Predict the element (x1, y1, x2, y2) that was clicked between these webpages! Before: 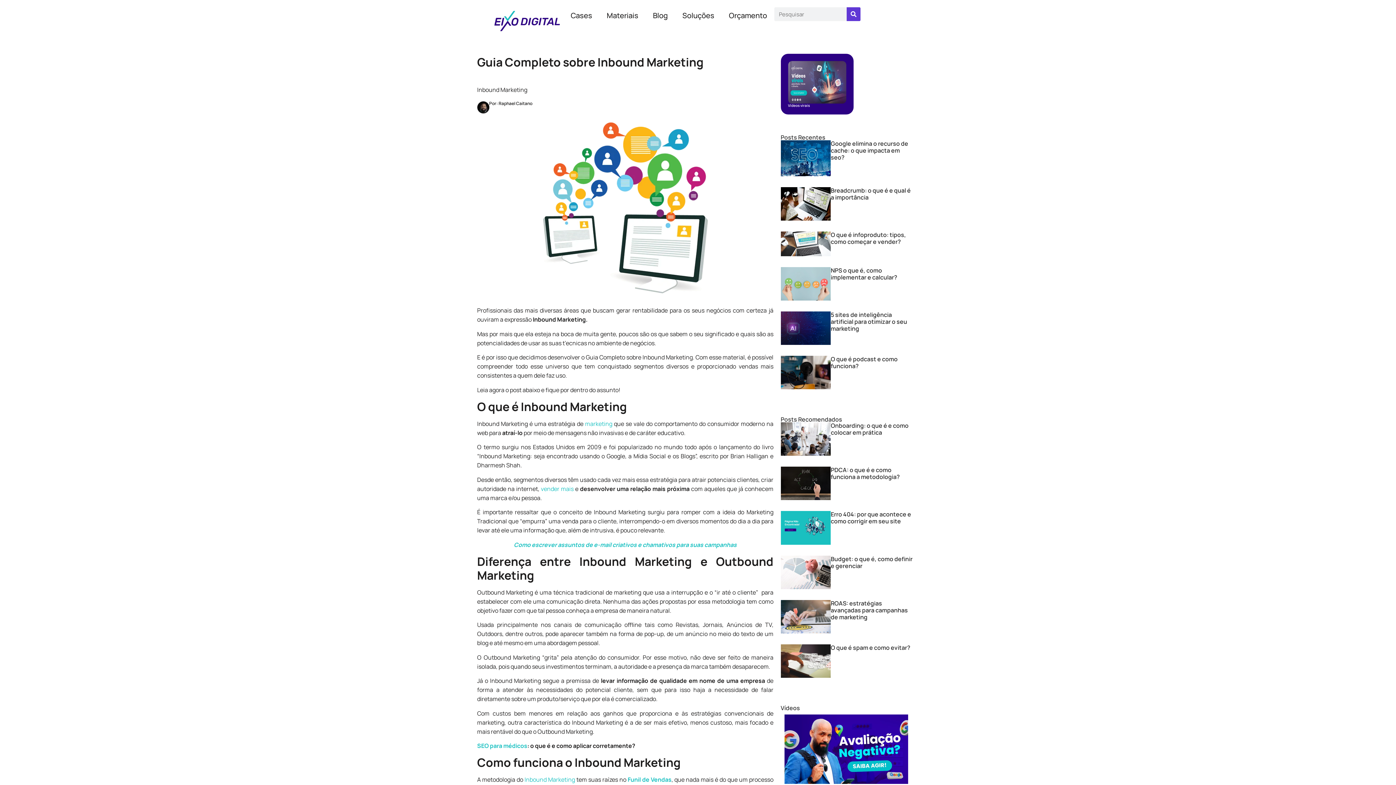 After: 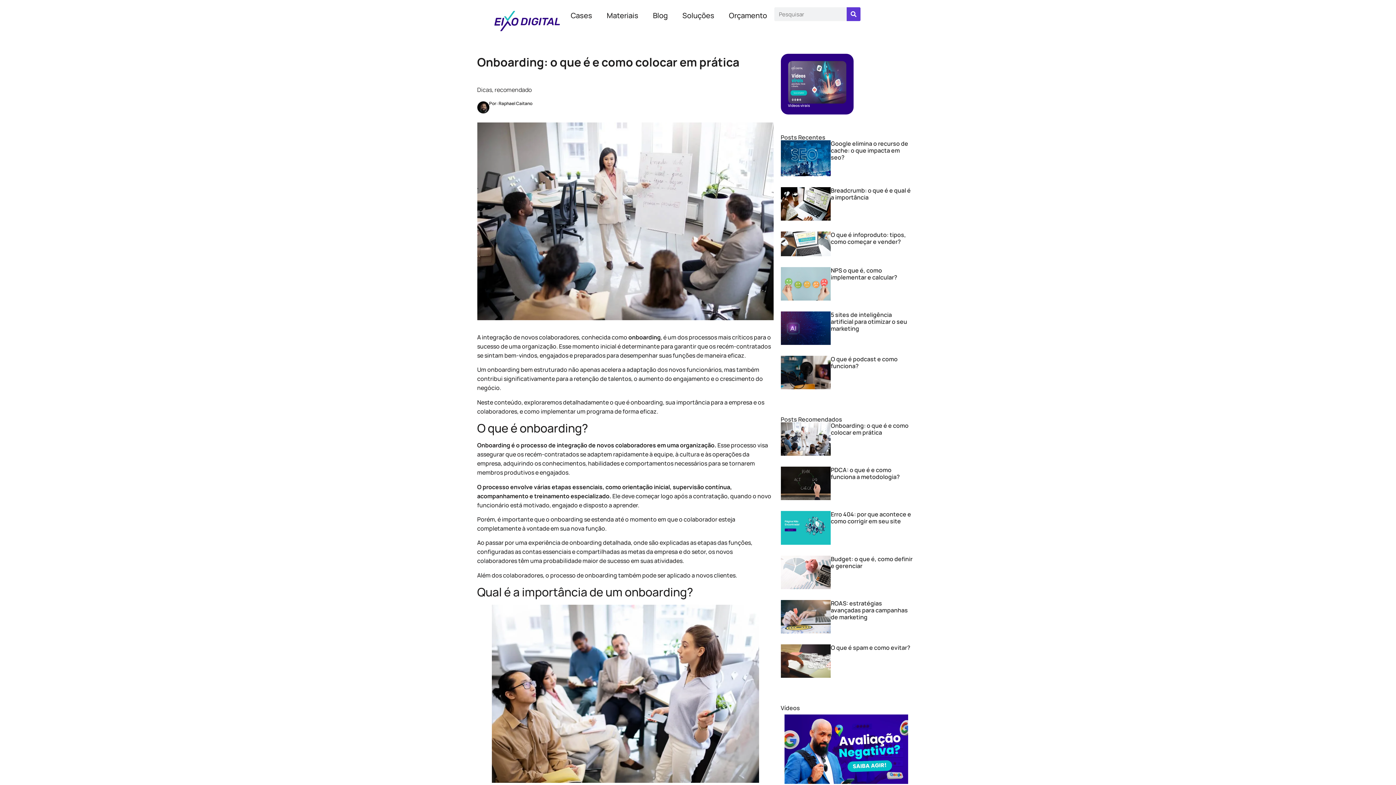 Action: bbox: (830, 421, 908, 436) label: Onboarding: o que é e como colocar em prática